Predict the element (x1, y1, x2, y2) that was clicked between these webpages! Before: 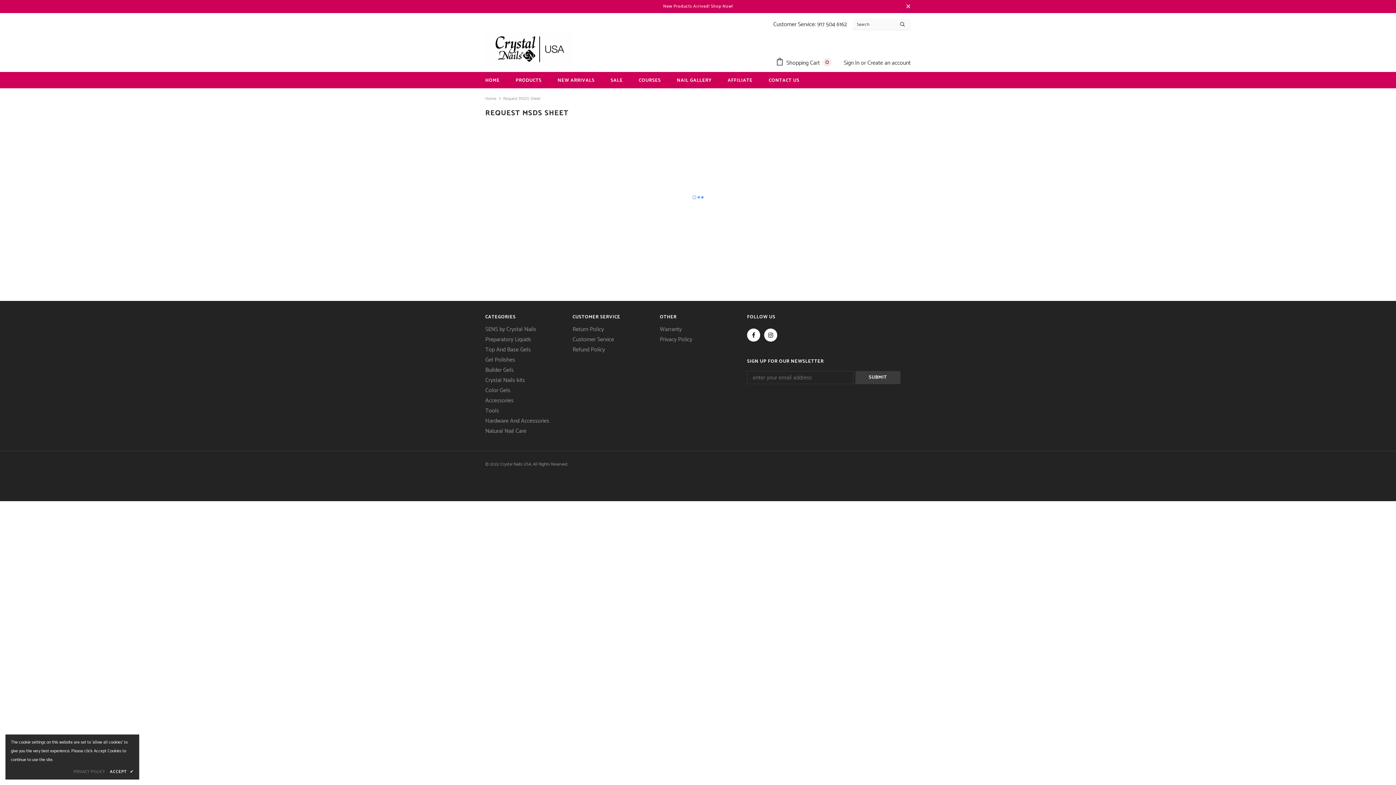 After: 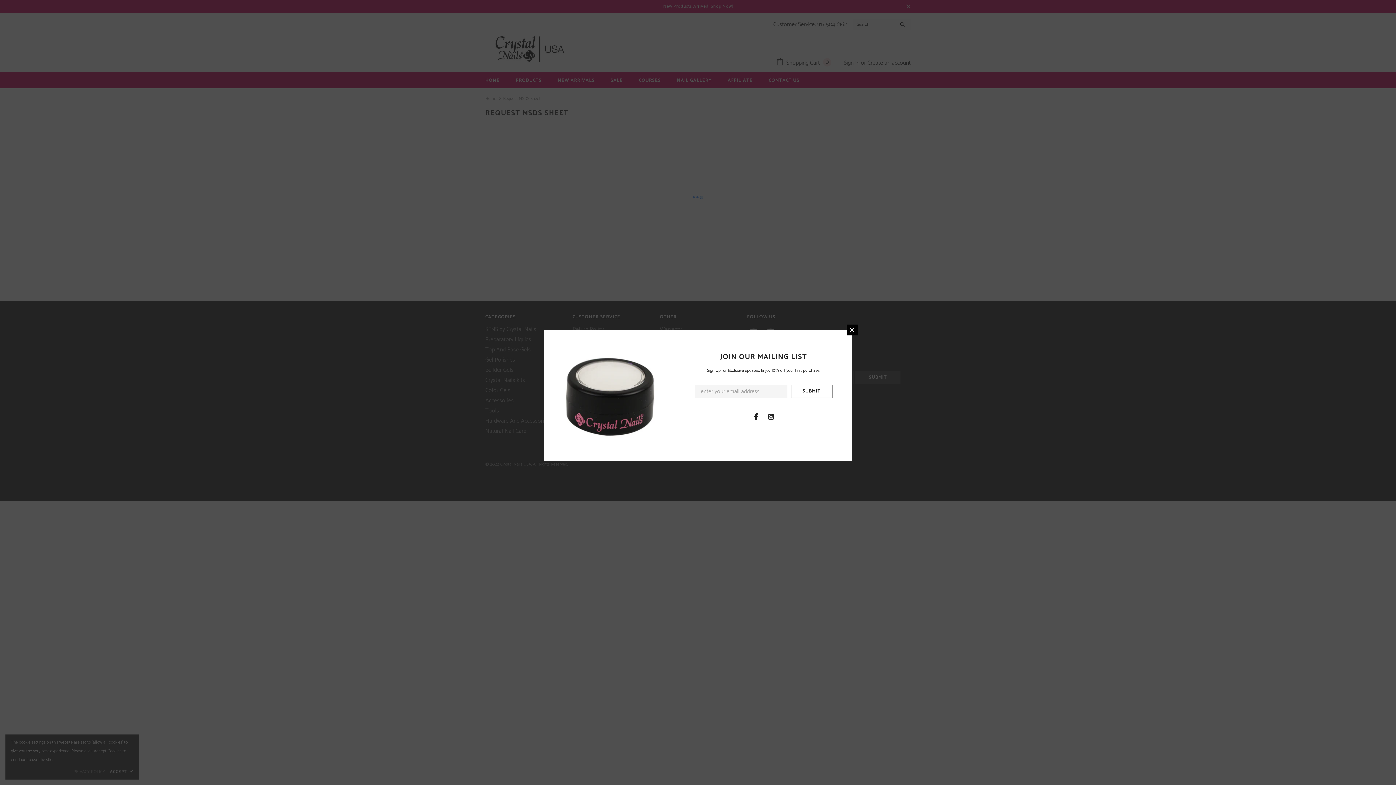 Action: bbox: (764, 328, 777, 341)